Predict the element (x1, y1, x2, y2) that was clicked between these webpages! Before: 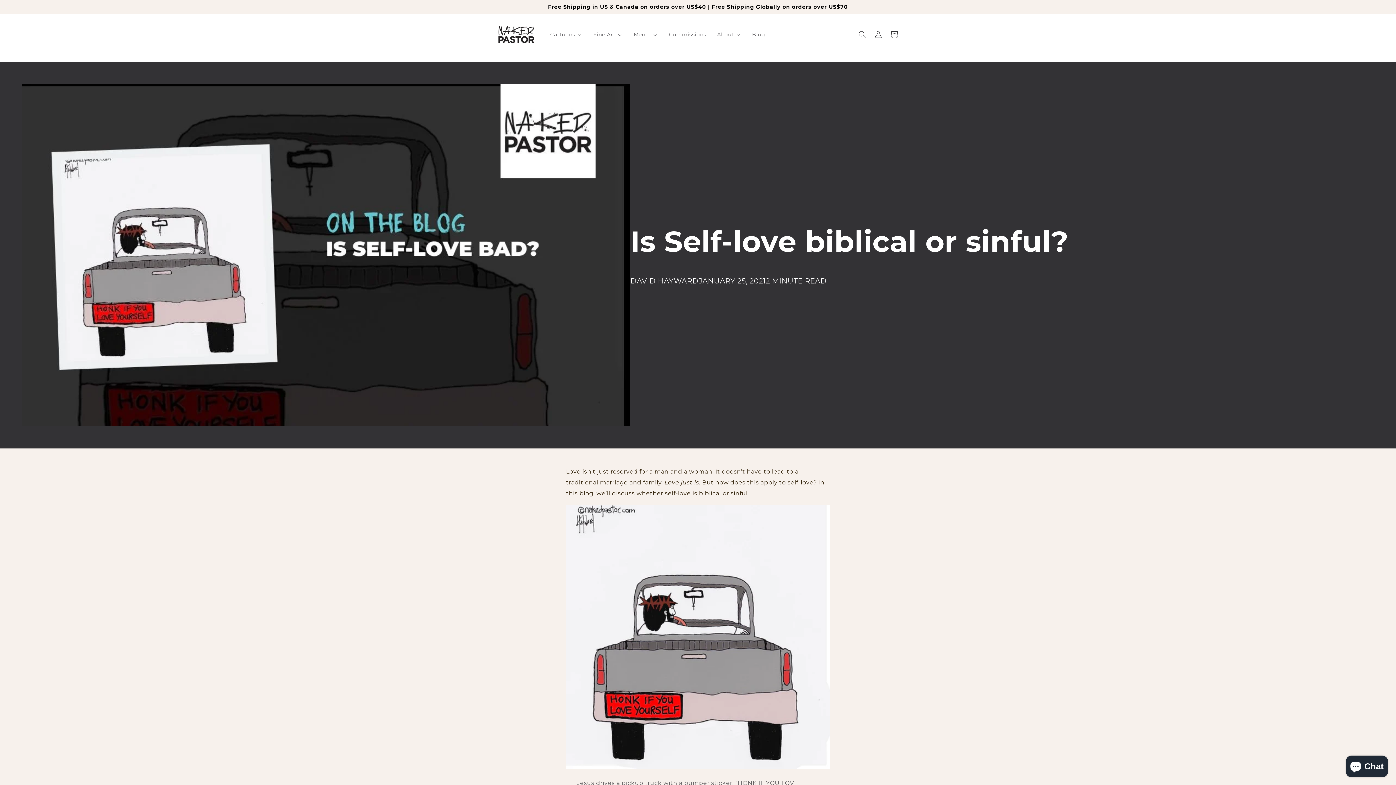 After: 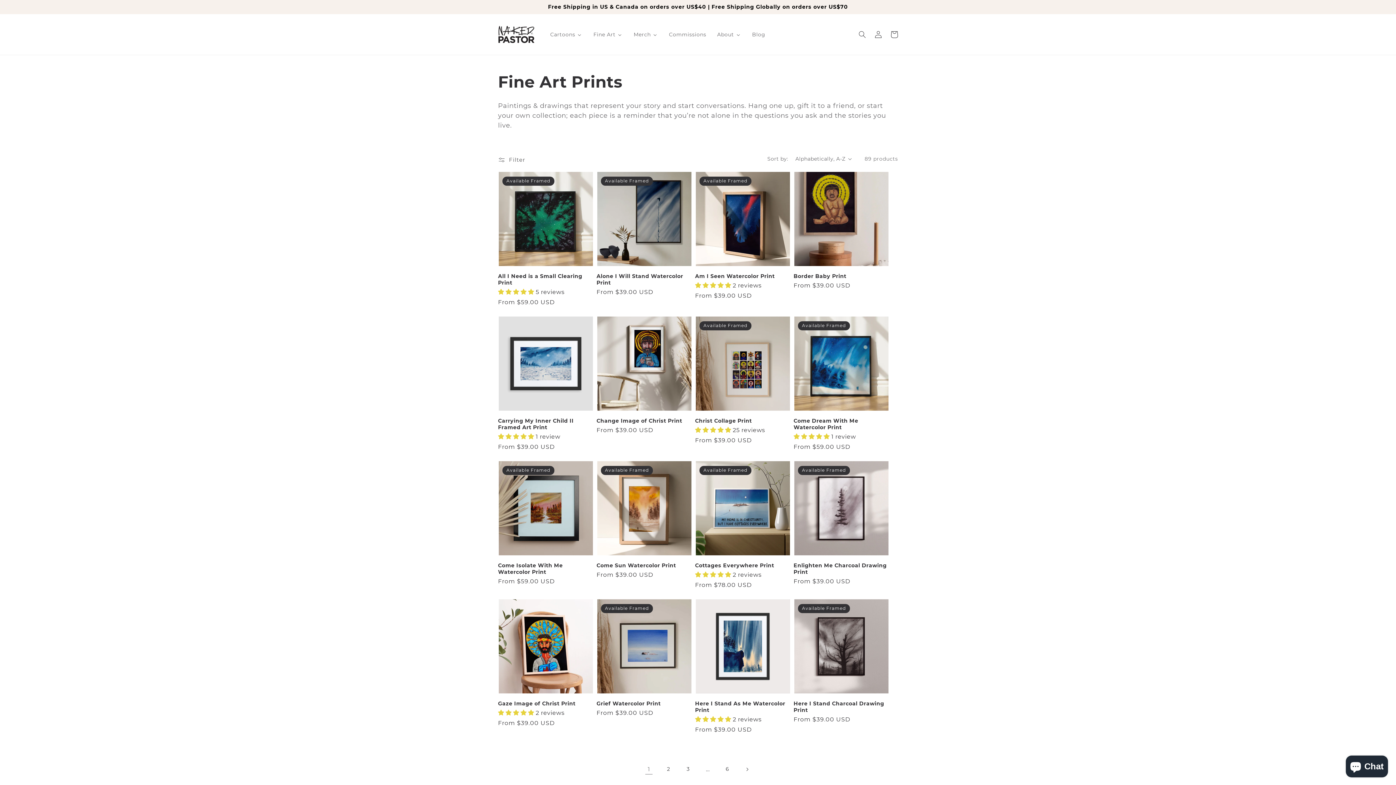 Action: label: Fine Art bbox: (587, 26, 628, 42)